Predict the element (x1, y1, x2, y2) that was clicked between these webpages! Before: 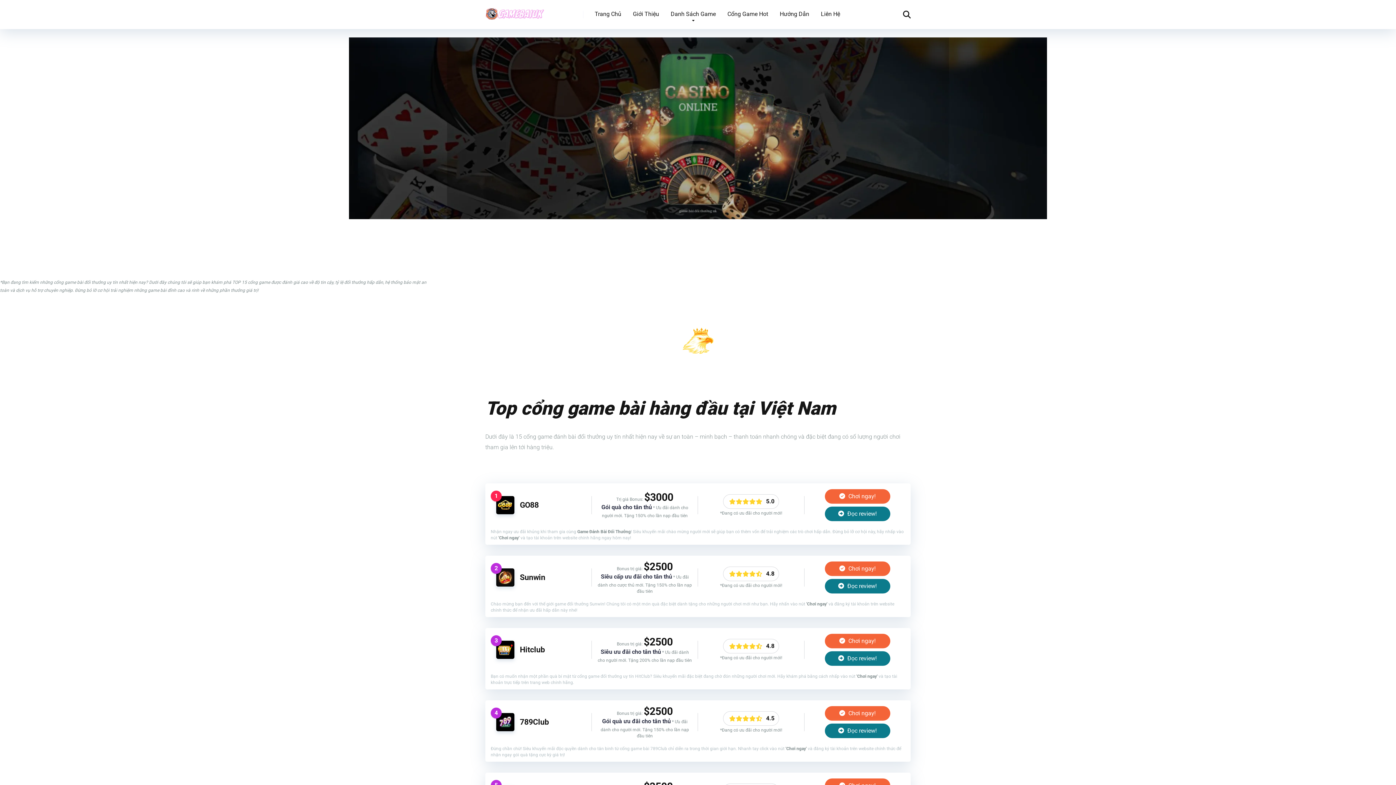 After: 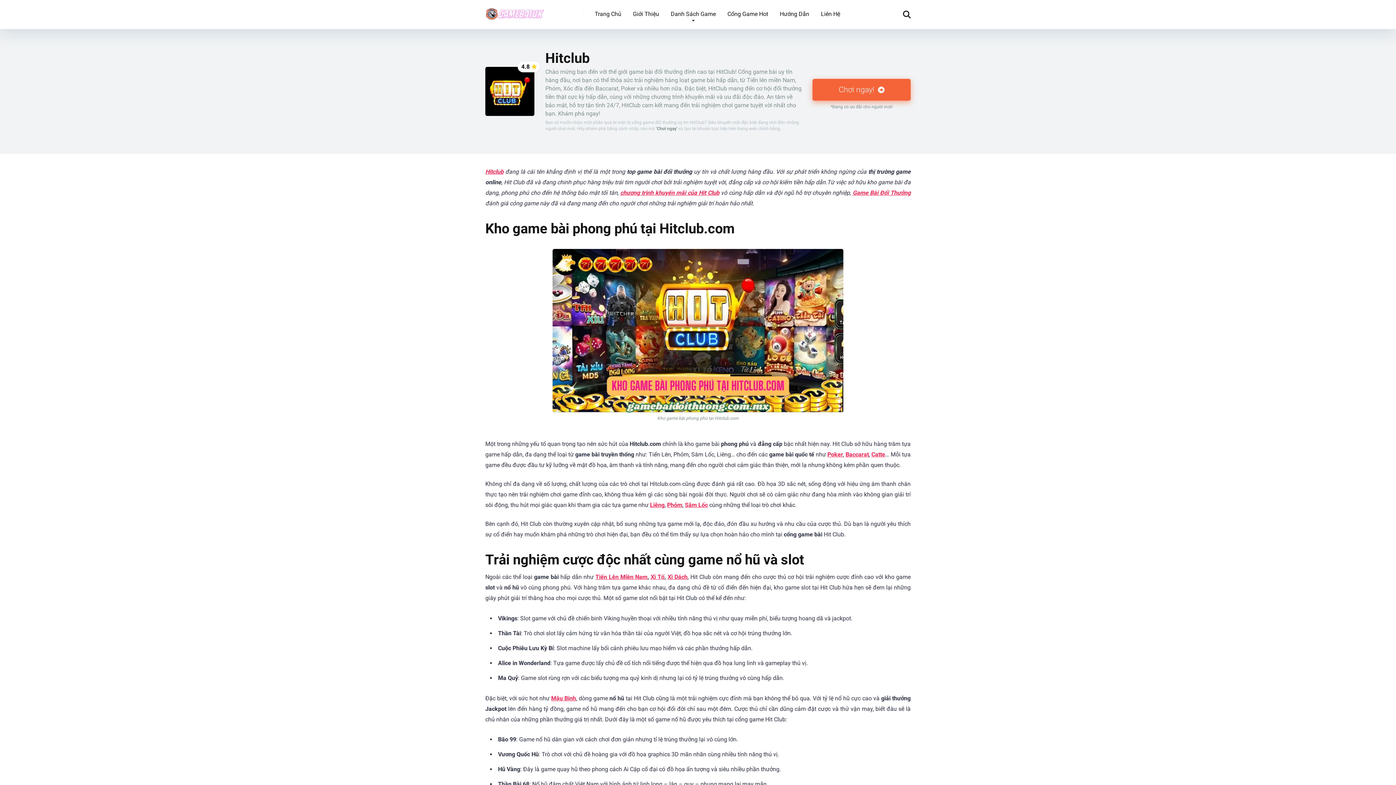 Action: bbox: (496, 653, 514, 660)